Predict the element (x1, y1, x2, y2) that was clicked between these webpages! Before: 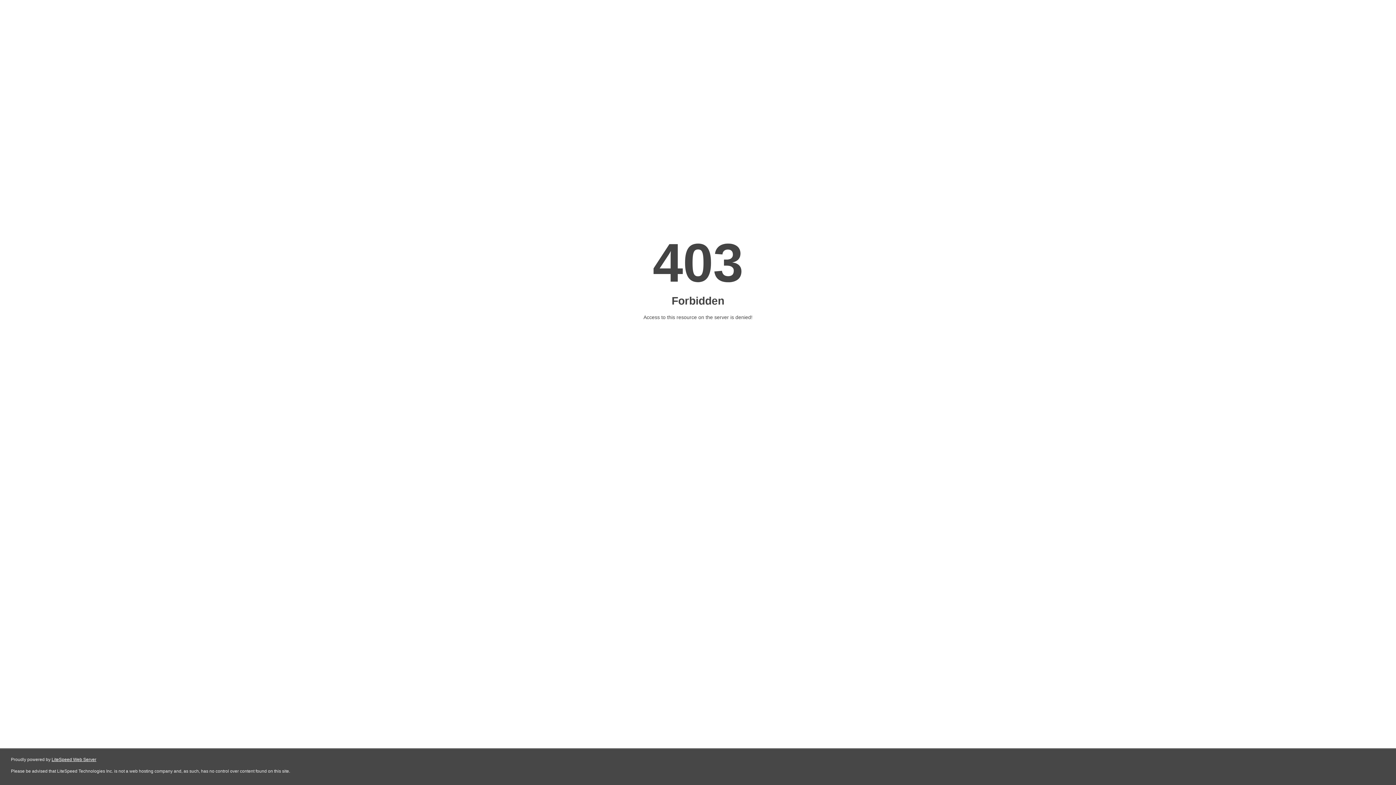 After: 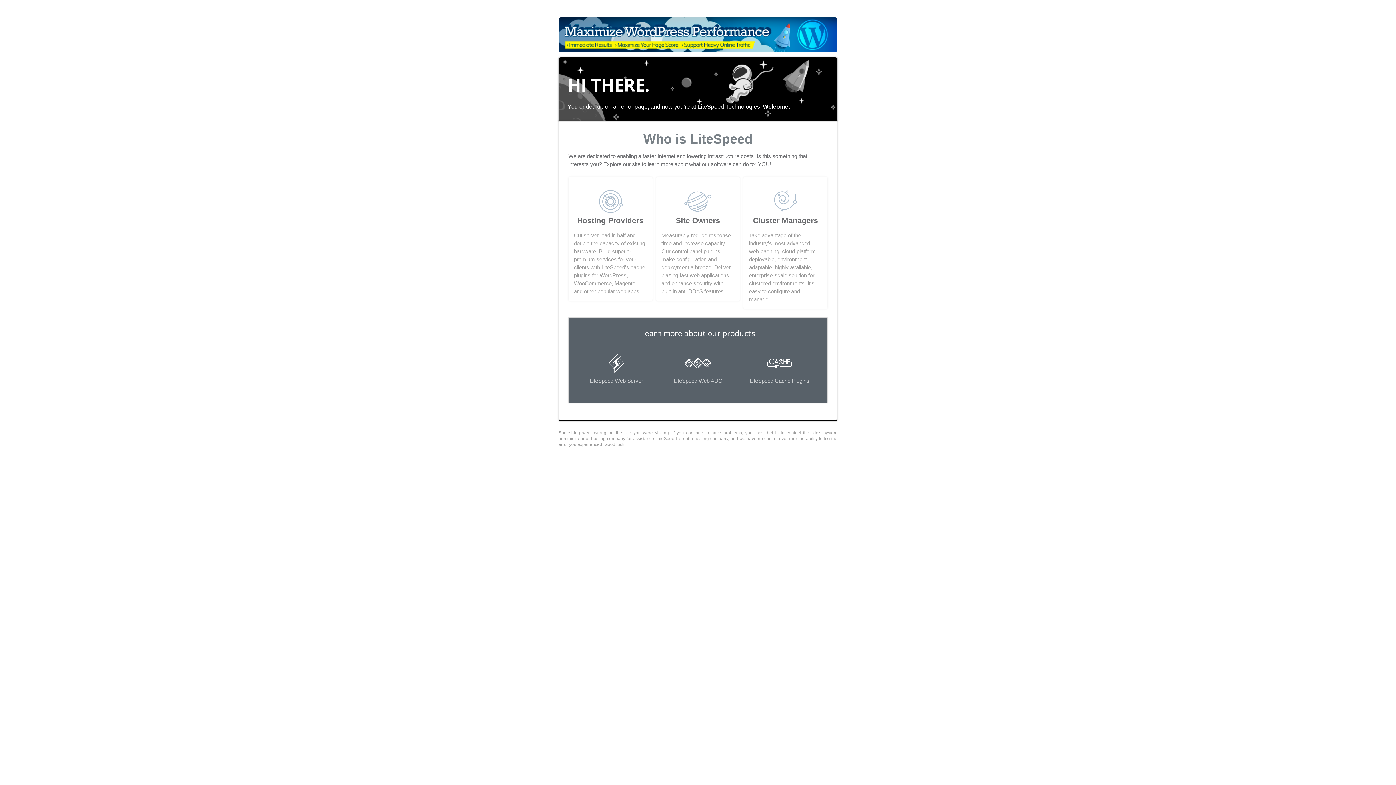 Action: bbox: (51, 757, 96, 762) label: LiteSpeed Web Server